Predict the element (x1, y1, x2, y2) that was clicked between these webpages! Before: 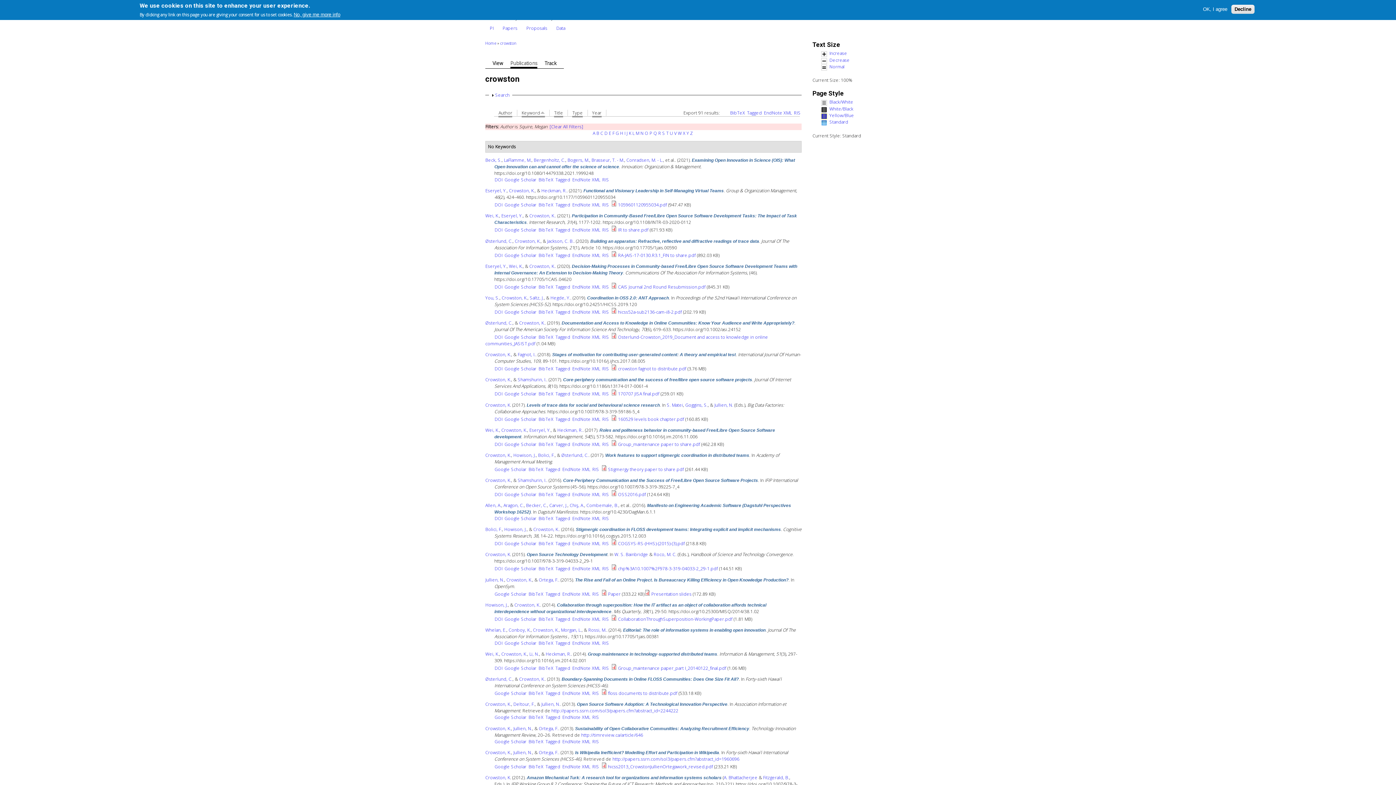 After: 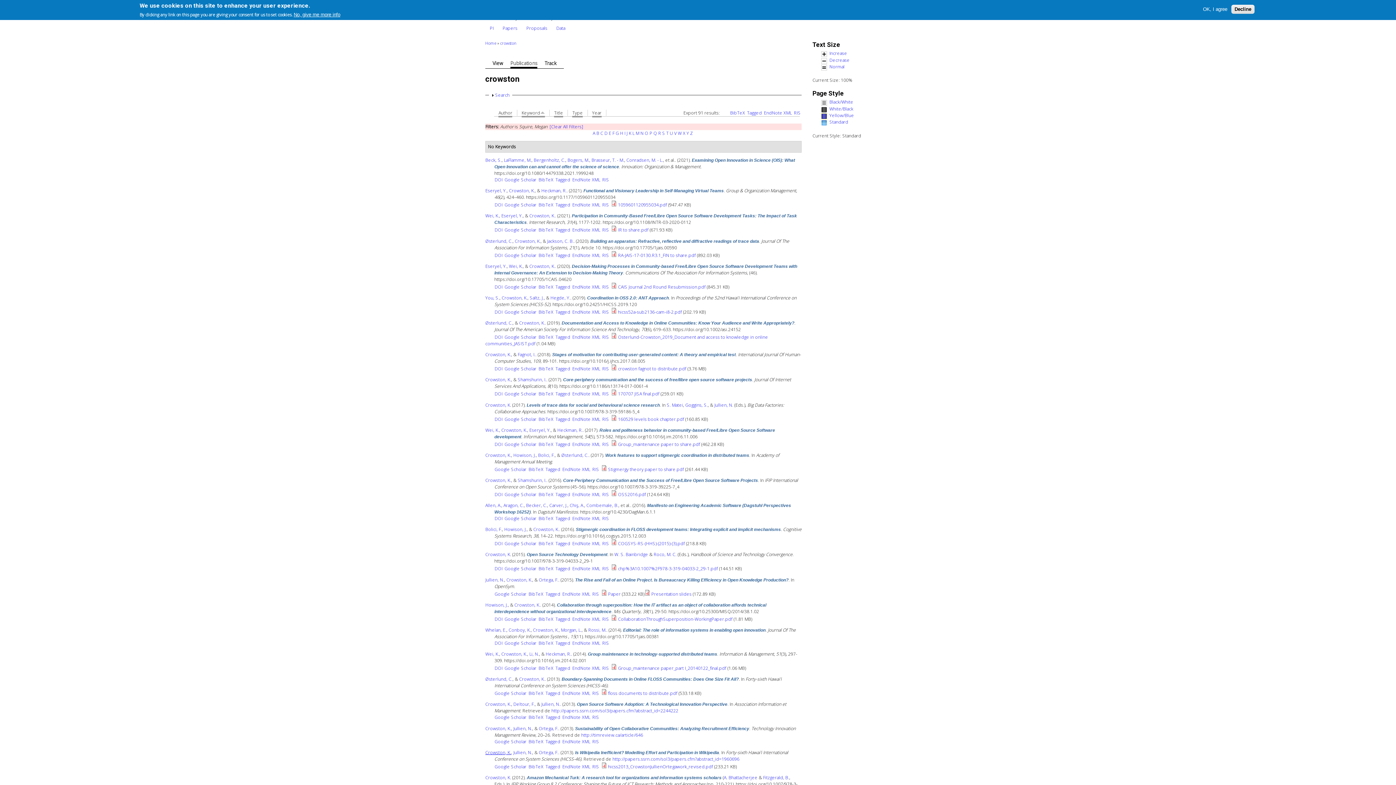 Action: bbox: (485, 749, 511, 755) label: Crowston, K.